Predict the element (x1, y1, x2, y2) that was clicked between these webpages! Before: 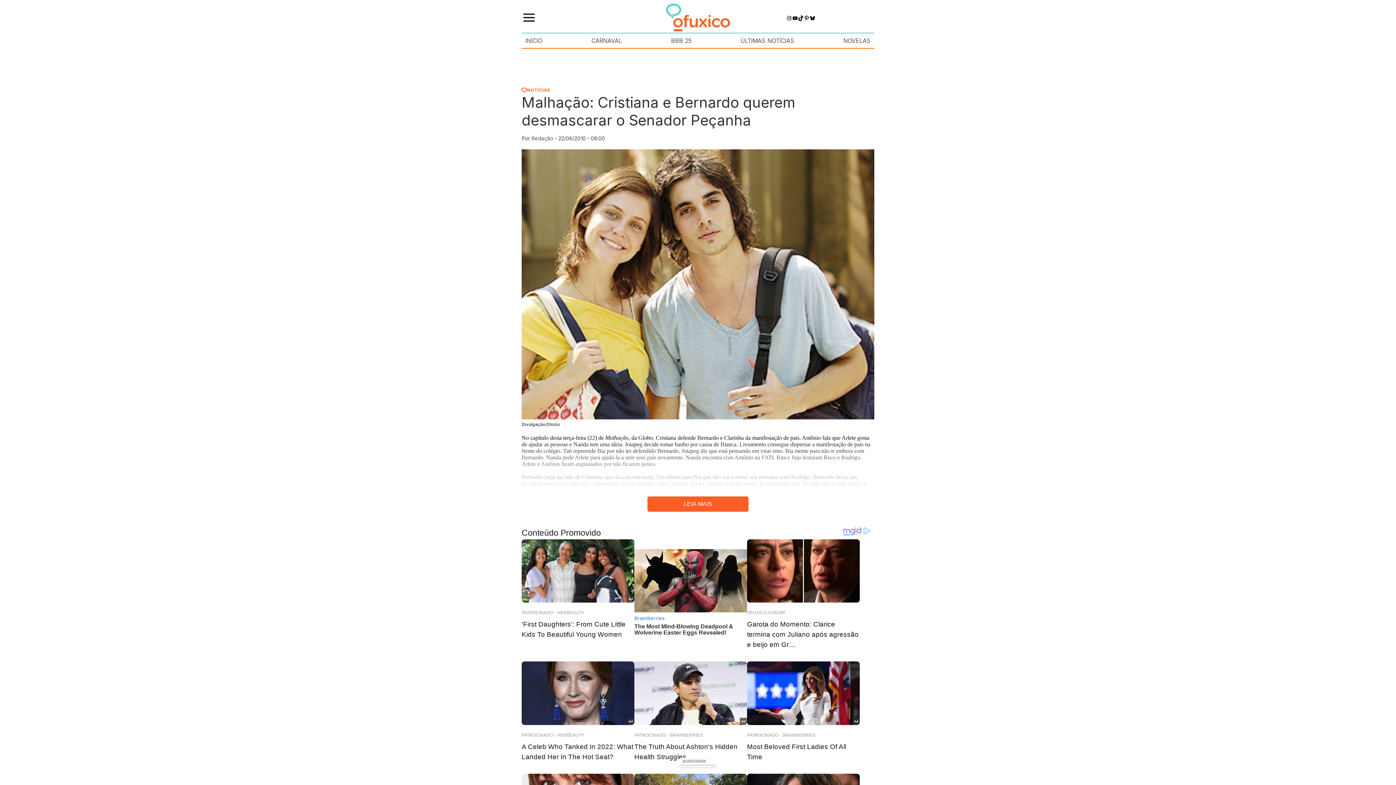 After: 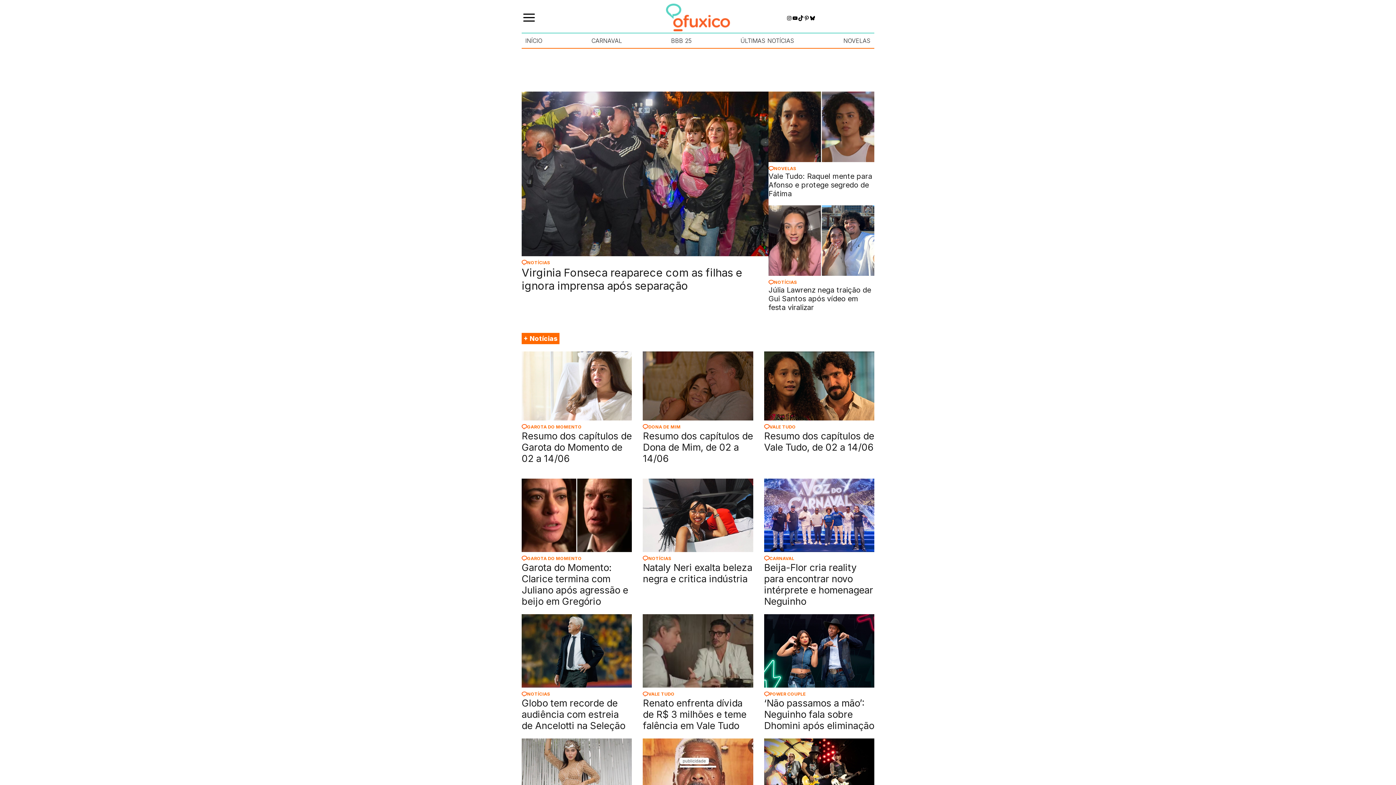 Action: bbox: (525, 37, 542, 44) label: INÍCIO